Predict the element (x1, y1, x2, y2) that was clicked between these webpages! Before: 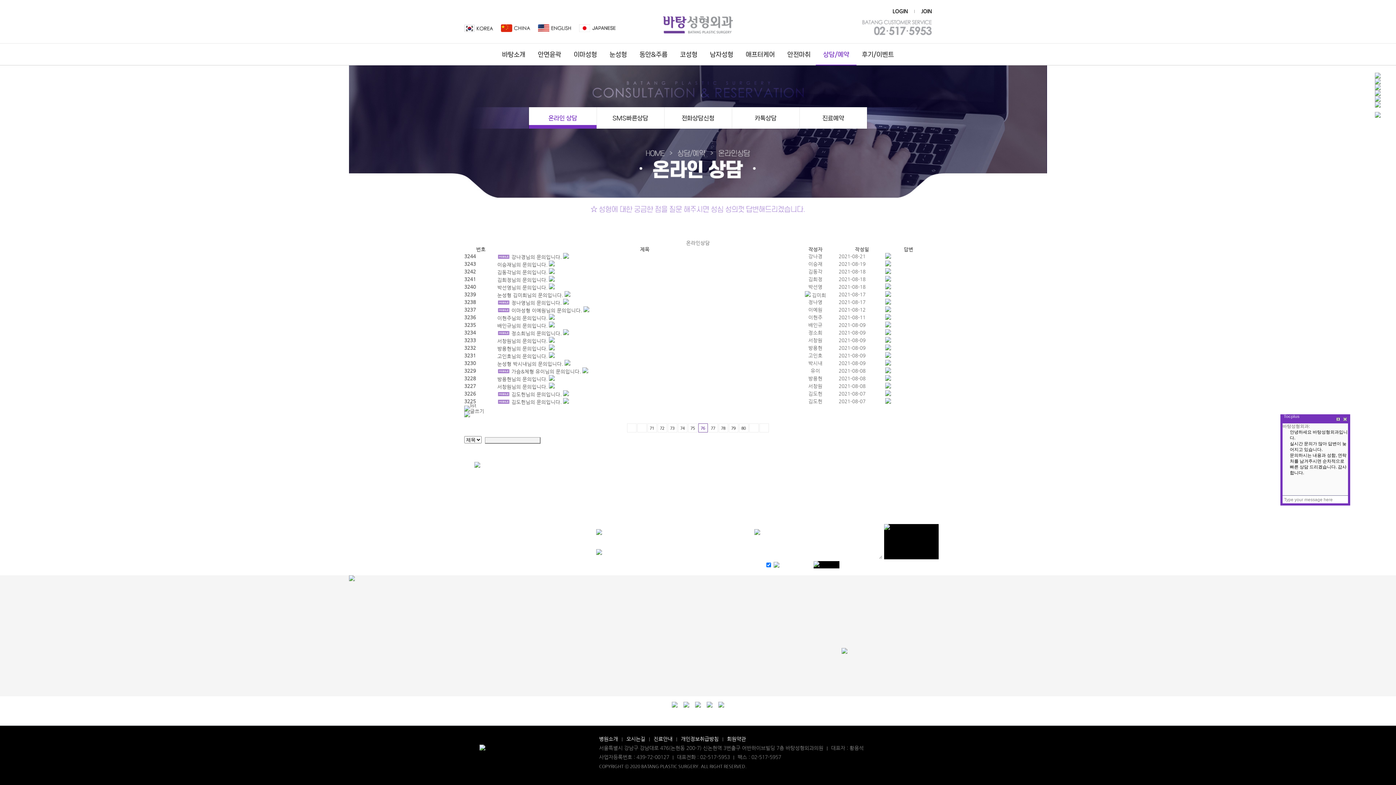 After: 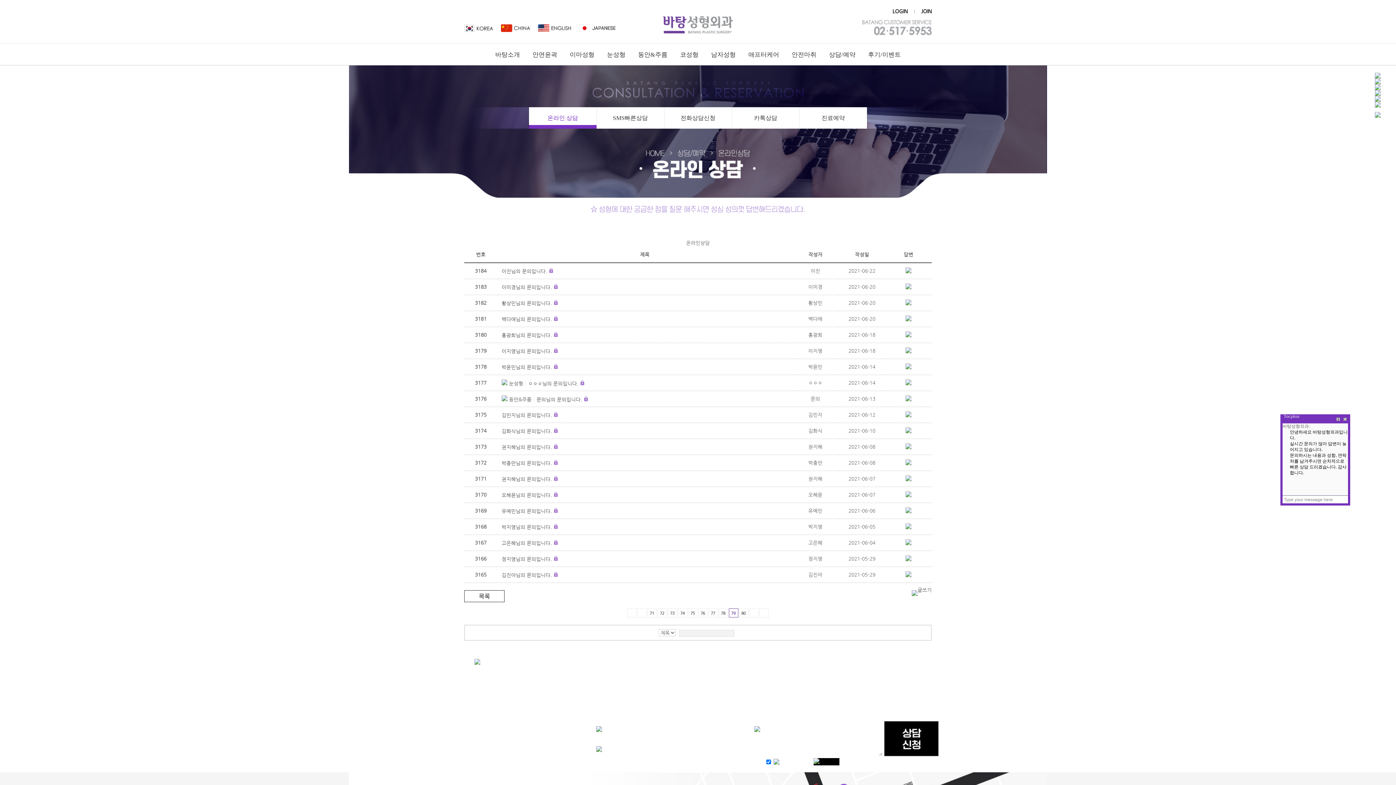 Action: label: 79 bbox: (728, 423, 738, 432)